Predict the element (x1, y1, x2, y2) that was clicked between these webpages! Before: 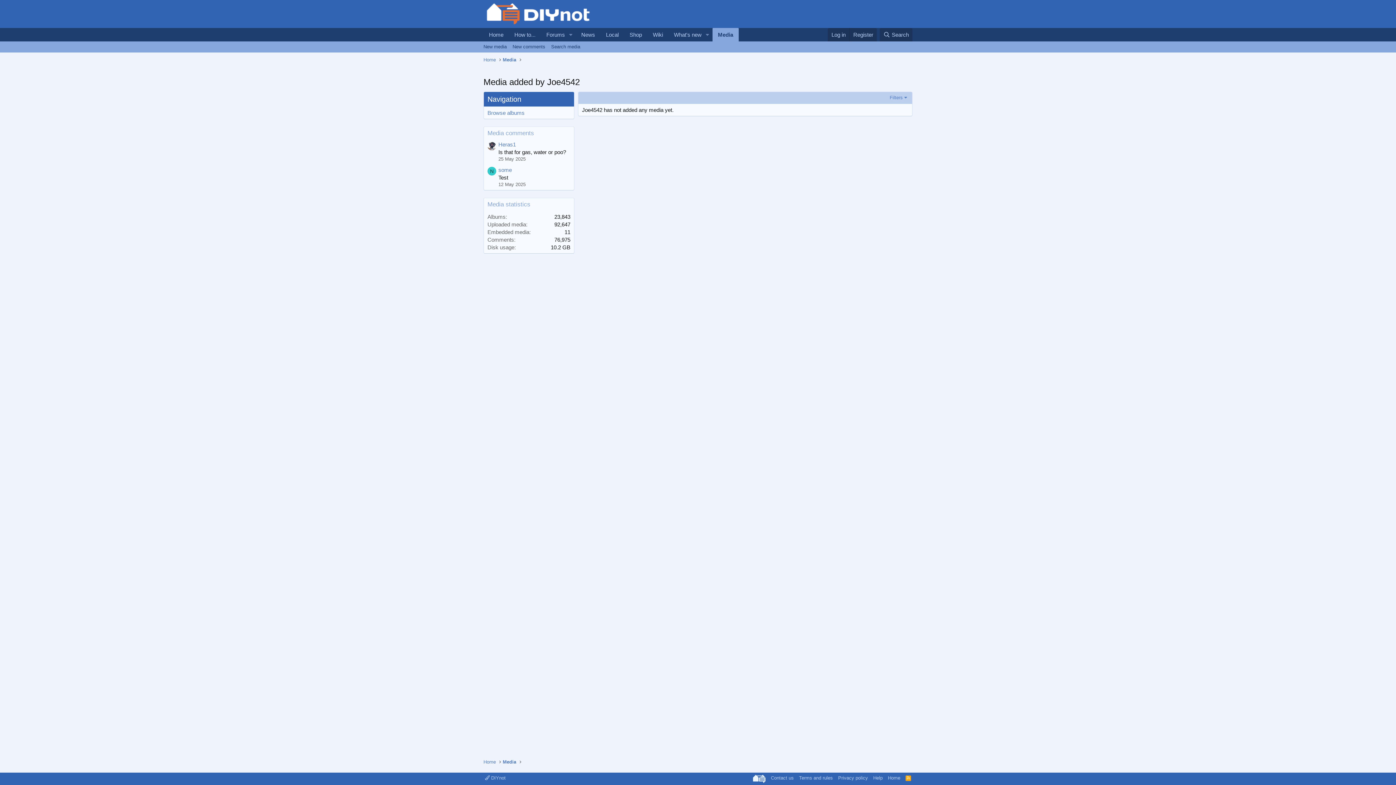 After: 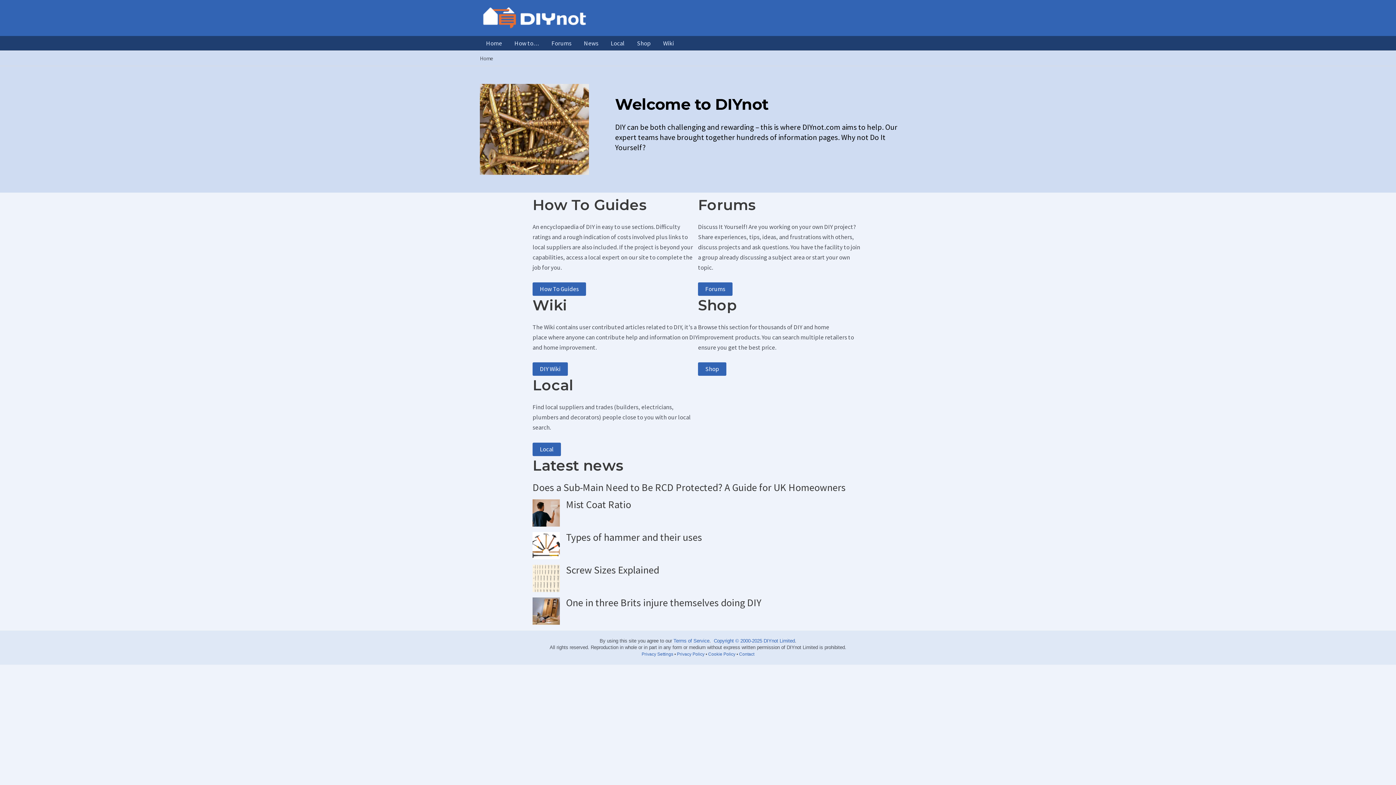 Action: label: Home bbox: (886, 774, 902, 781)